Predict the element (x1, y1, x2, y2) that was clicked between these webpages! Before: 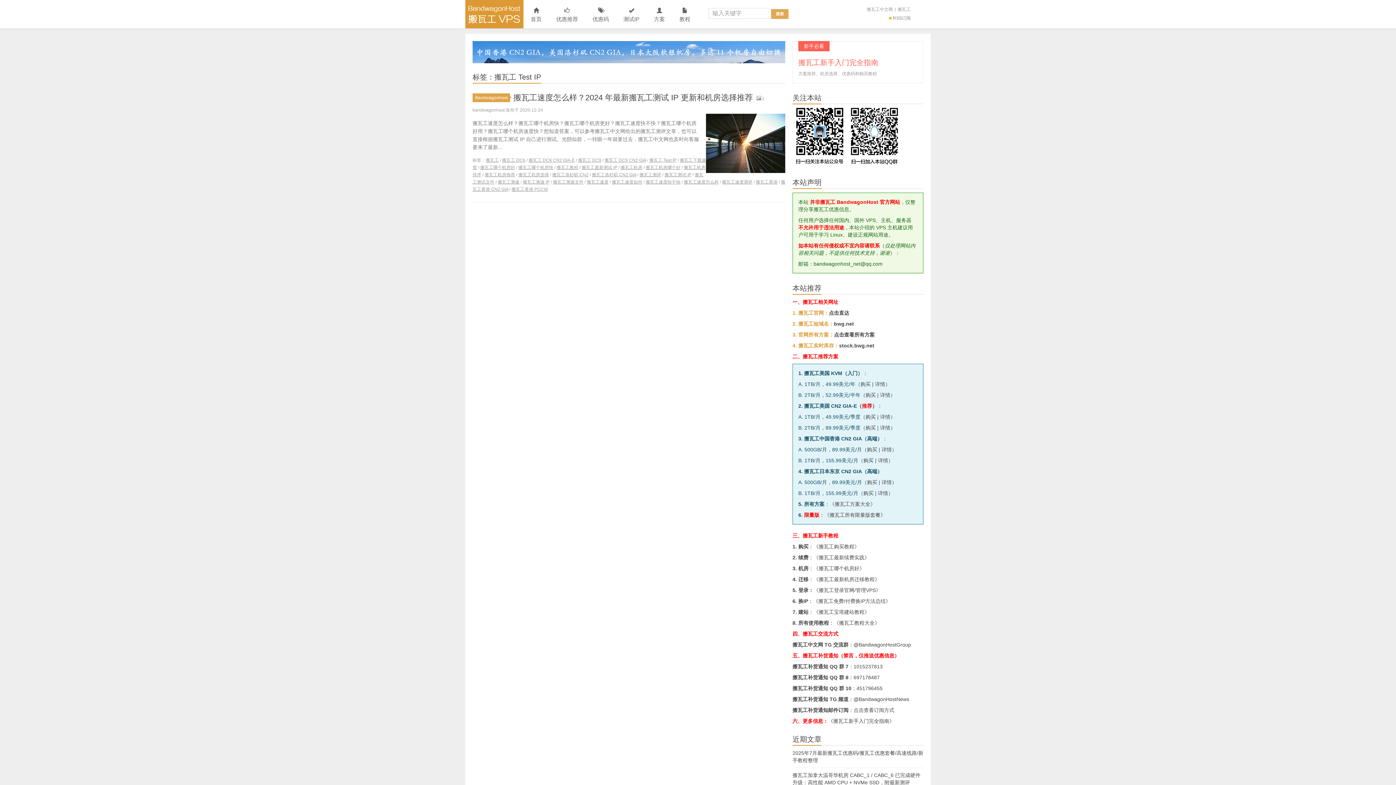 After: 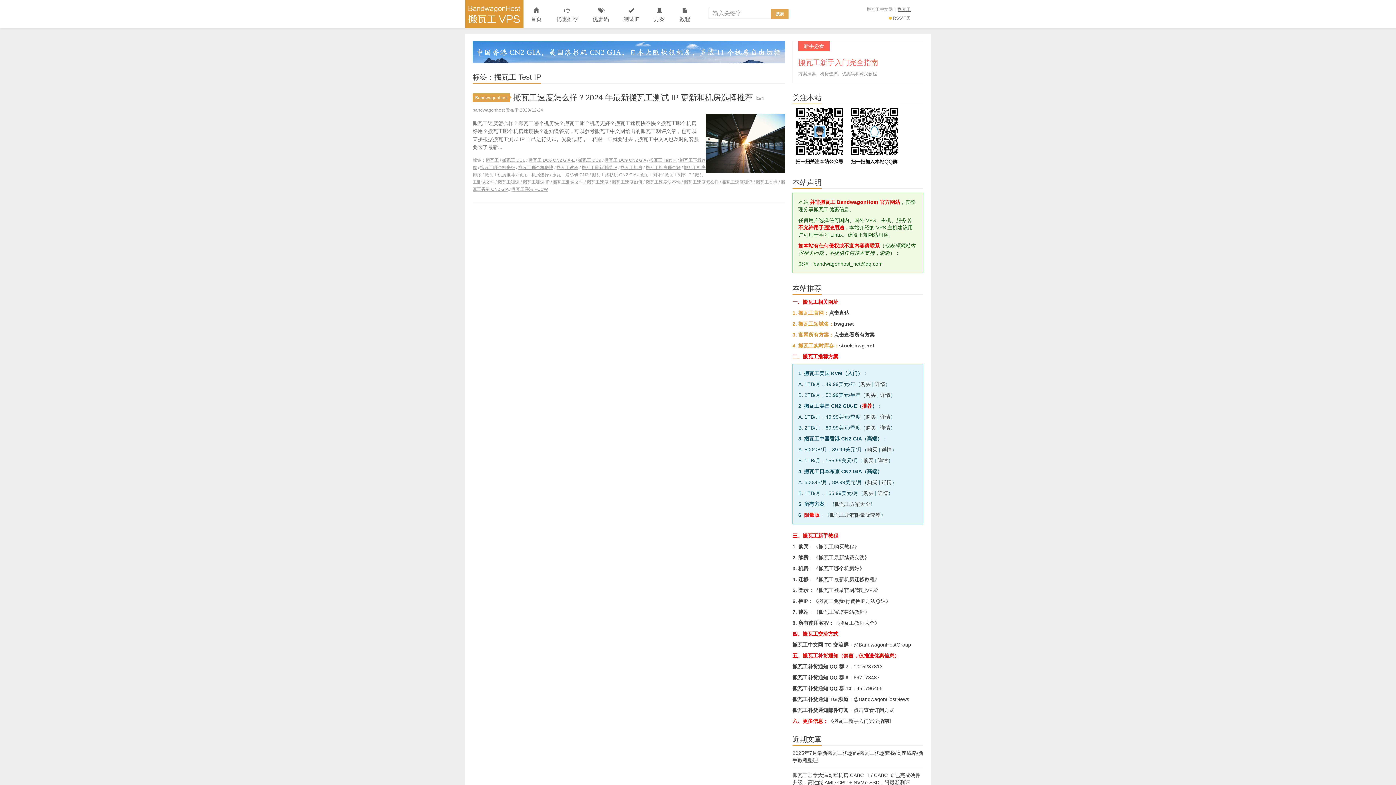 Action: bbox: (897, 6, 910, 12) label: 搬瓦工